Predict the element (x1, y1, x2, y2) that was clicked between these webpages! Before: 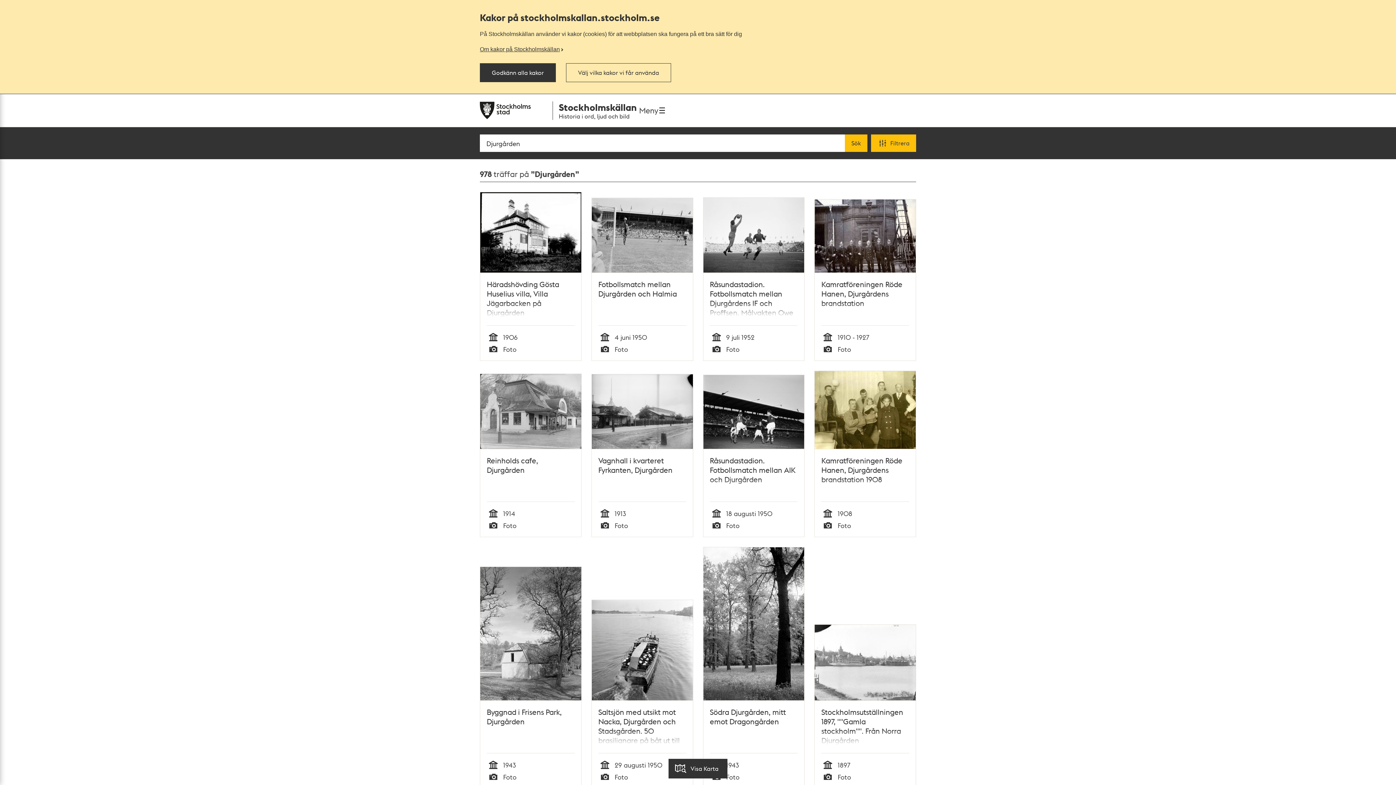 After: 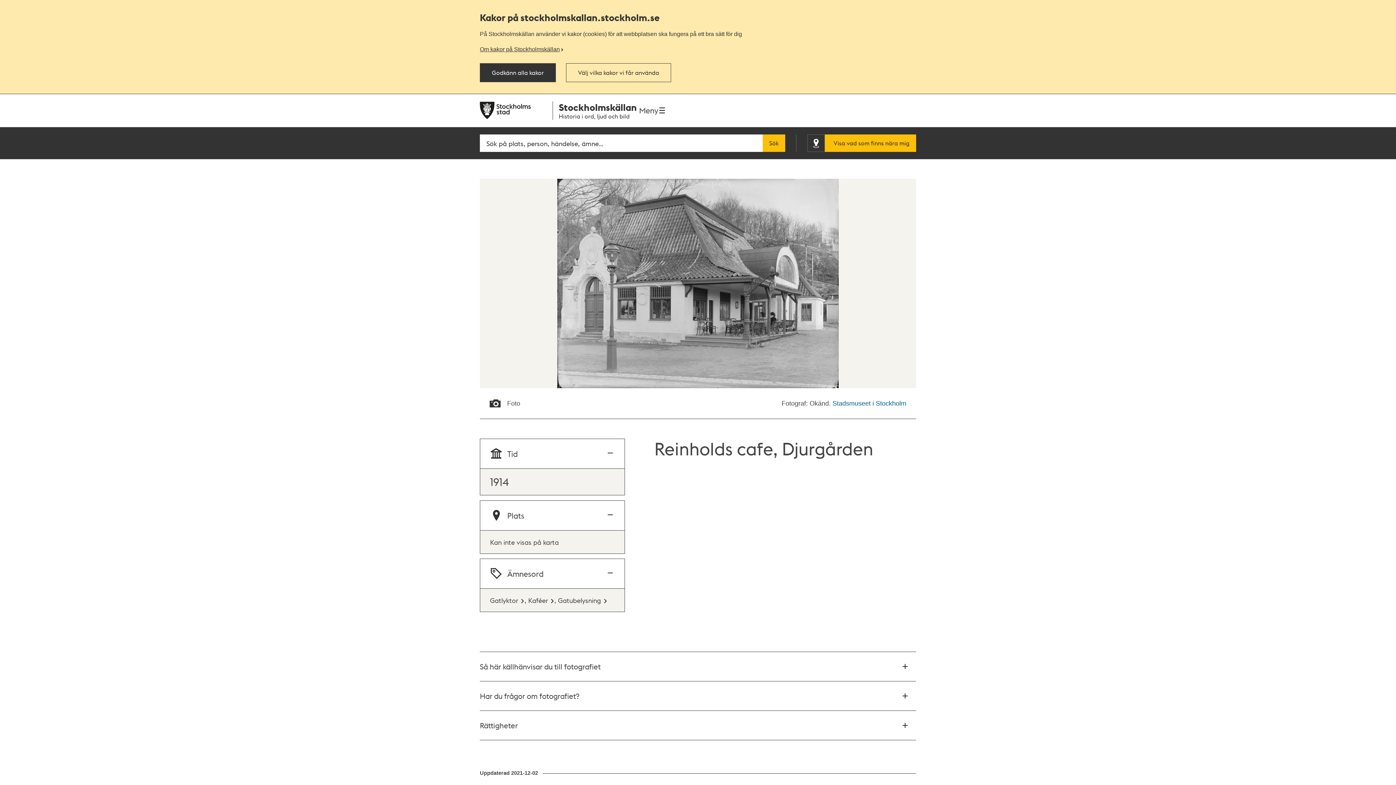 Action: label: Reinholds cafe, Djurgården bbox: (486, 456, 574, 501)